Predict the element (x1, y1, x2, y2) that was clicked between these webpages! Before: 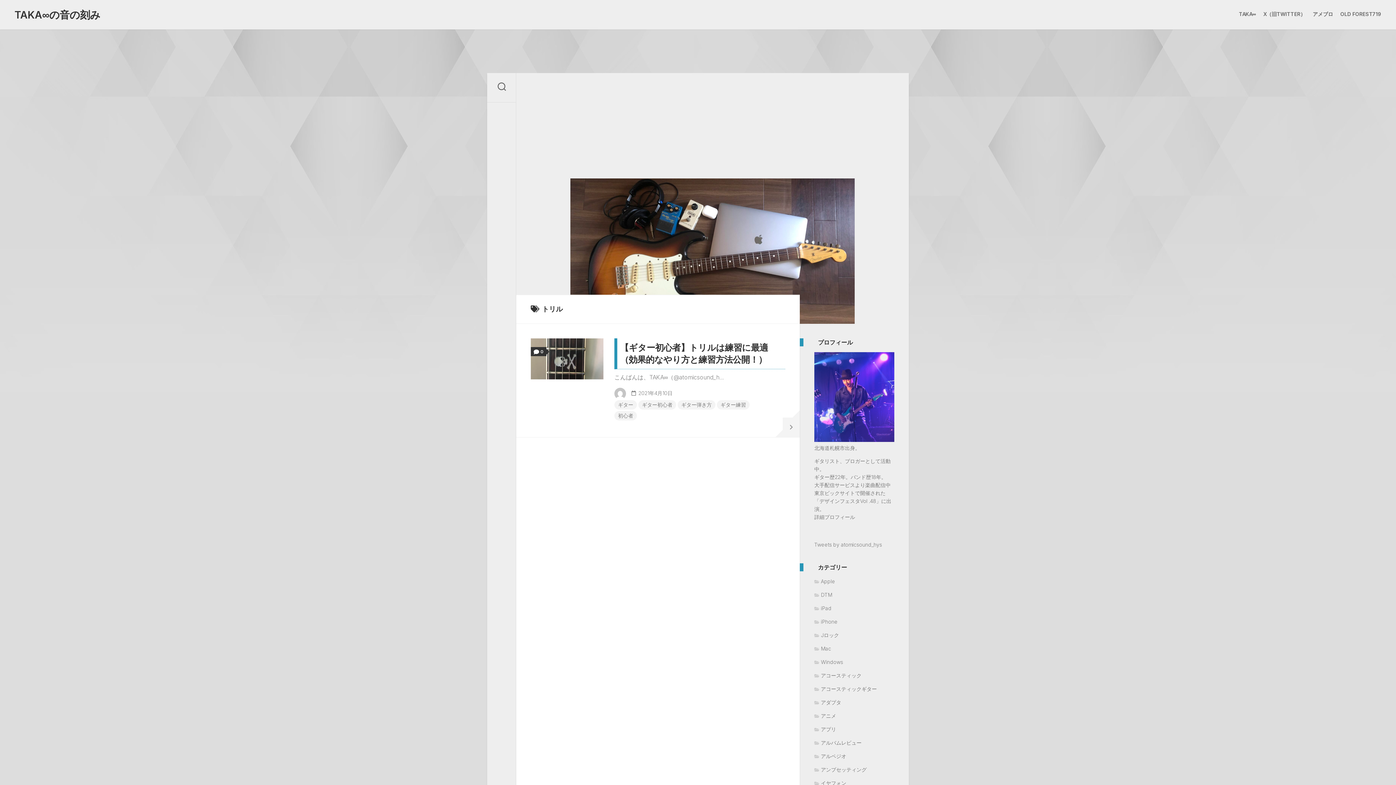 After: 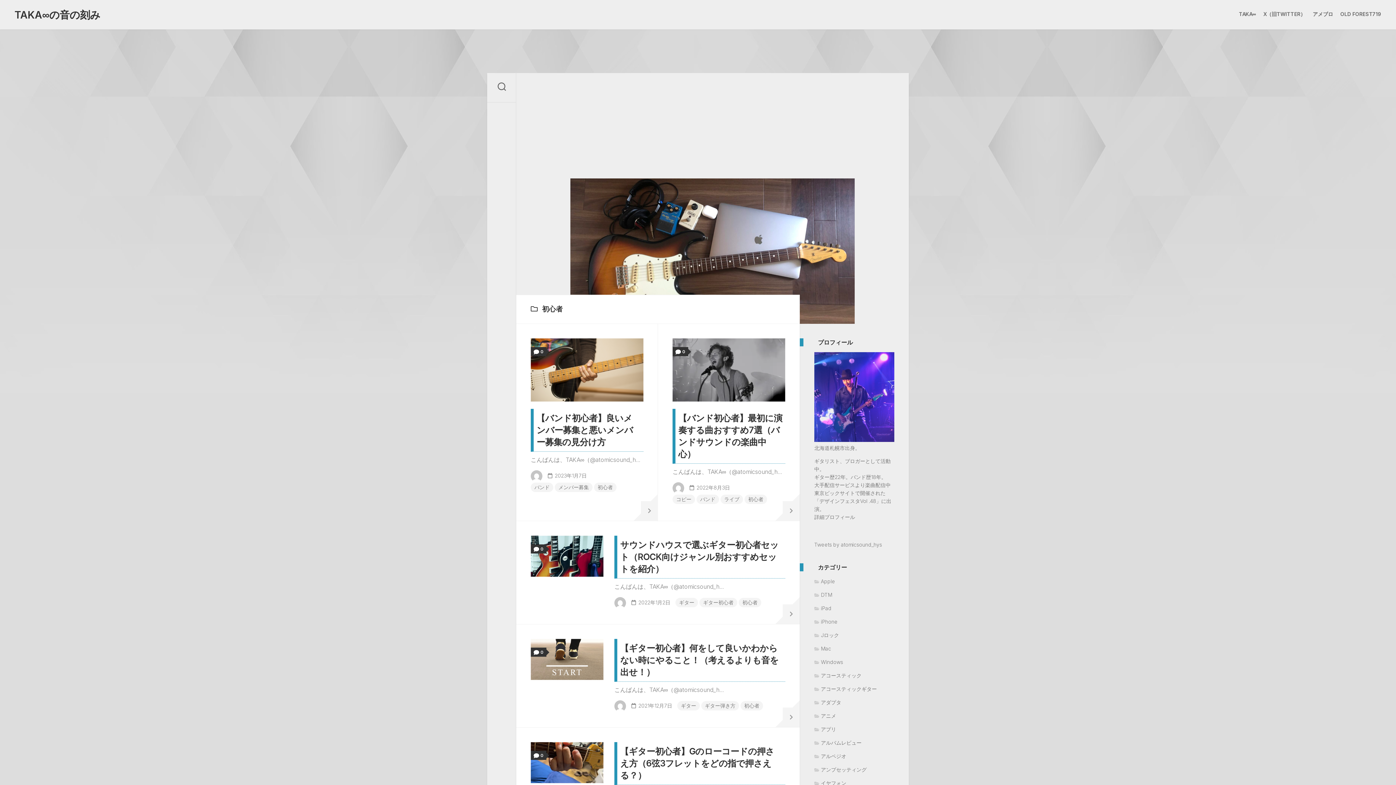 Action: bbox: (614, 411, 637, 420) label: 初心者